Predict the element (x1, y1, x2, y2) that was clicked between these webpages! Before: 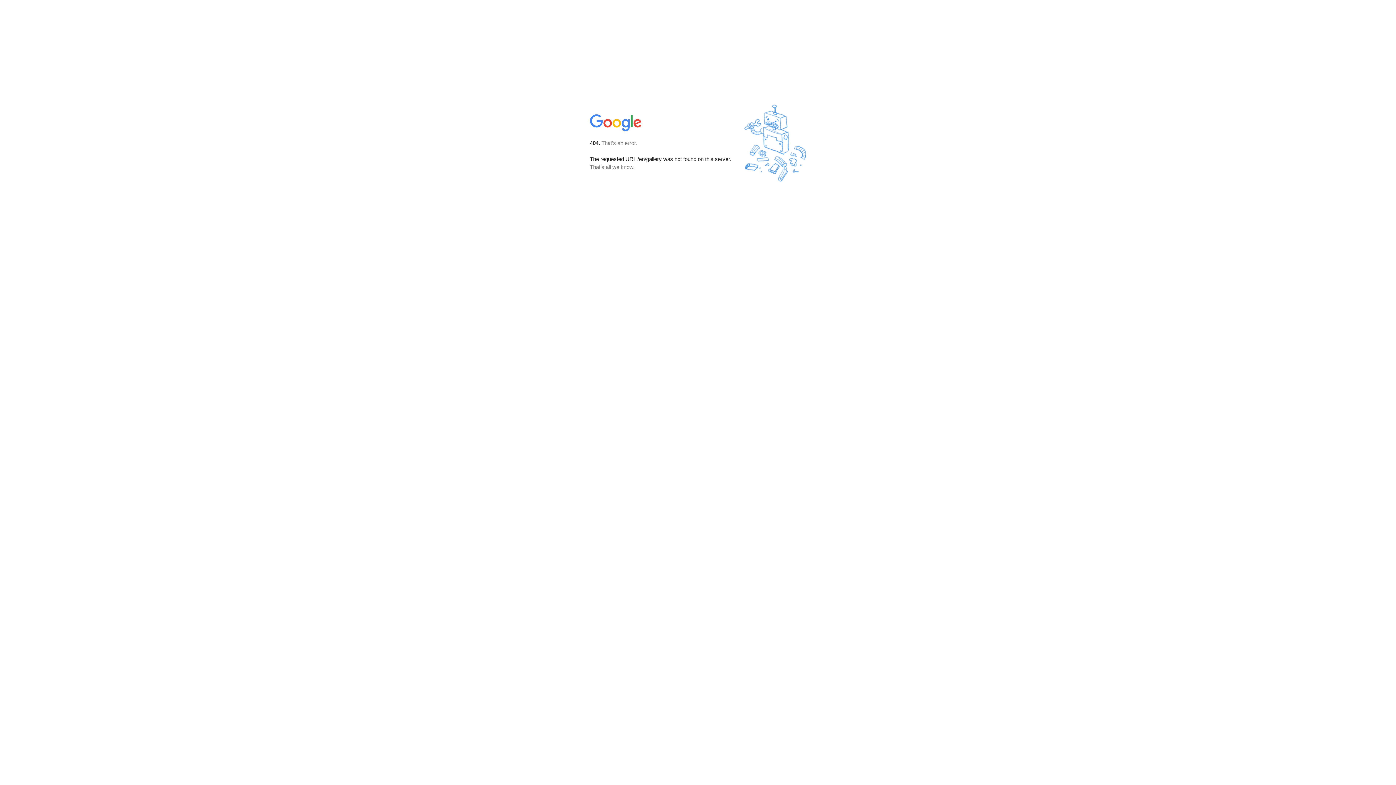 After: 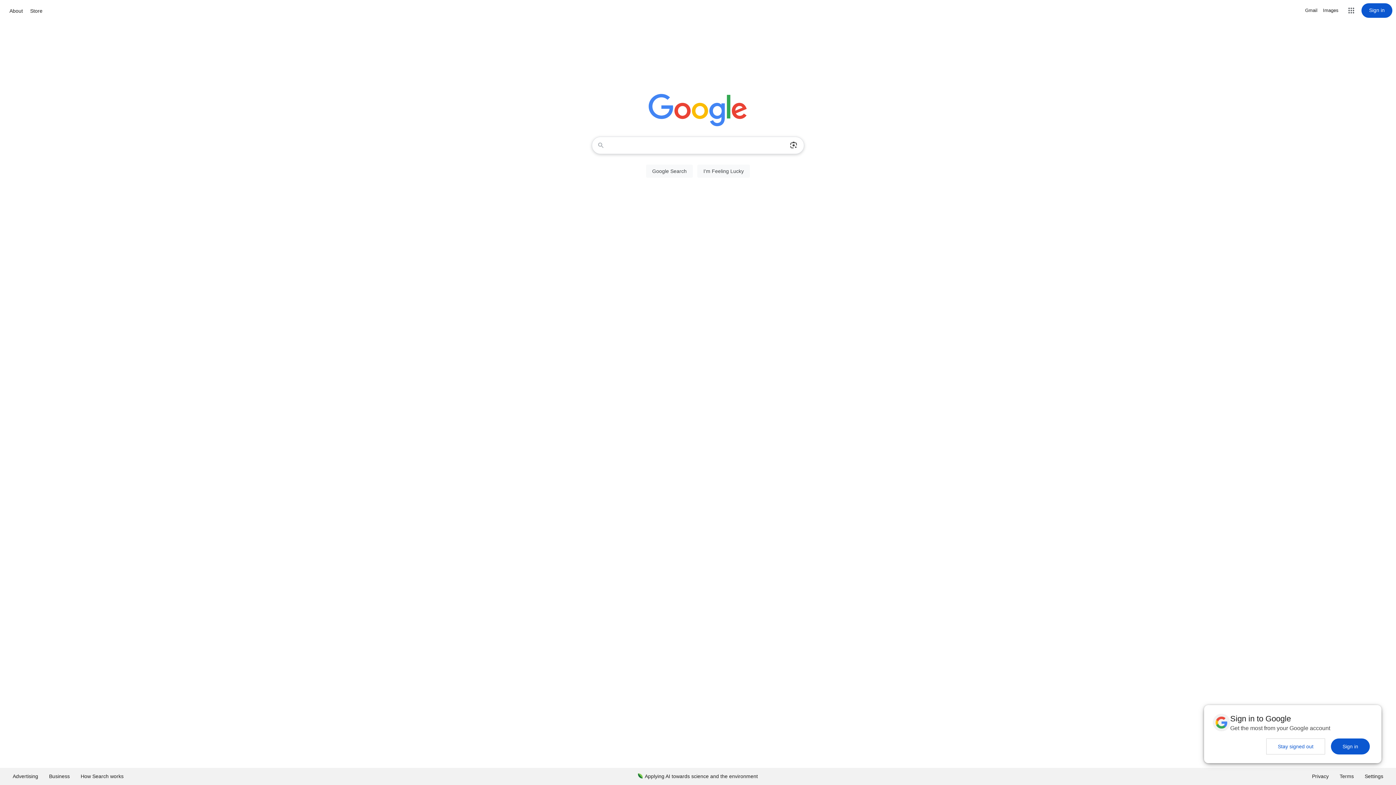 Action: bbox: (590, 127, 642, 134)